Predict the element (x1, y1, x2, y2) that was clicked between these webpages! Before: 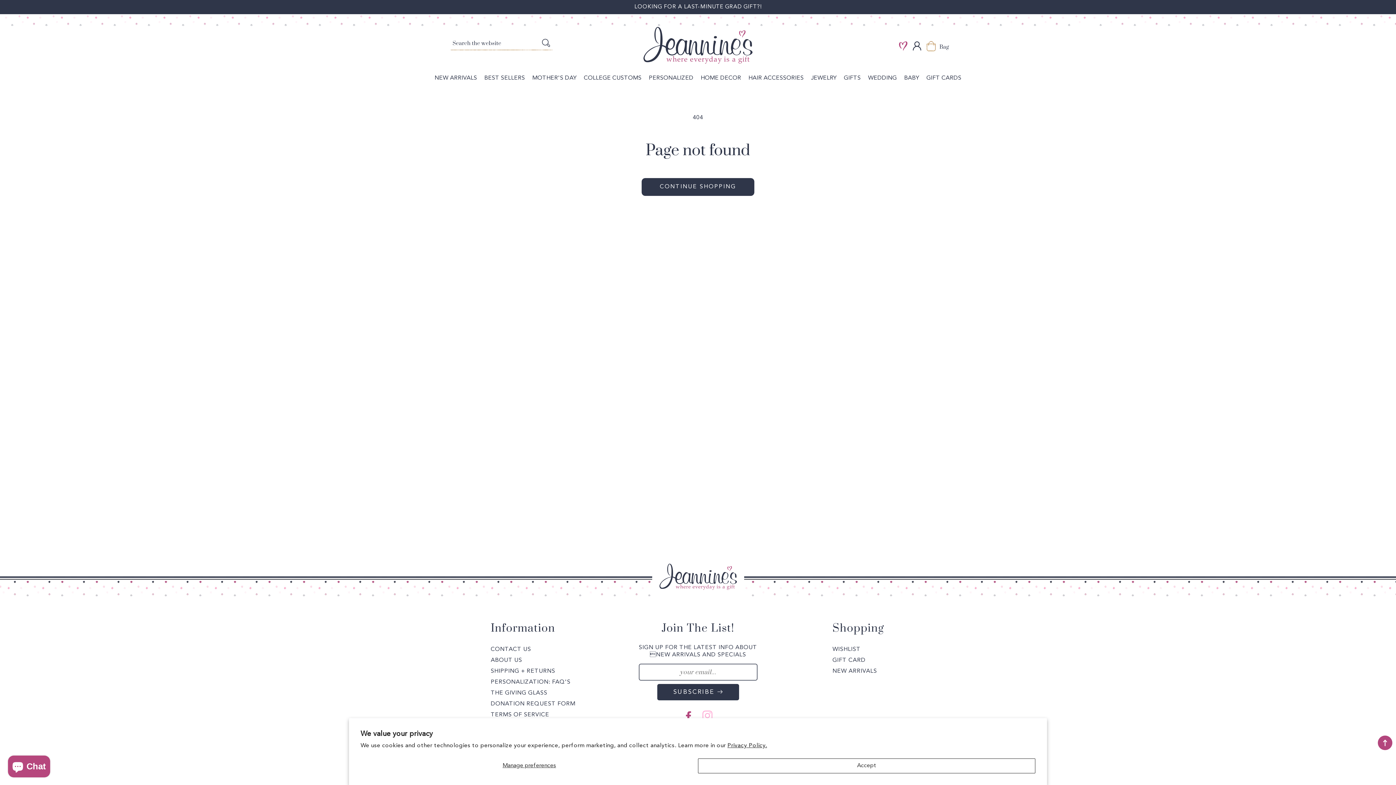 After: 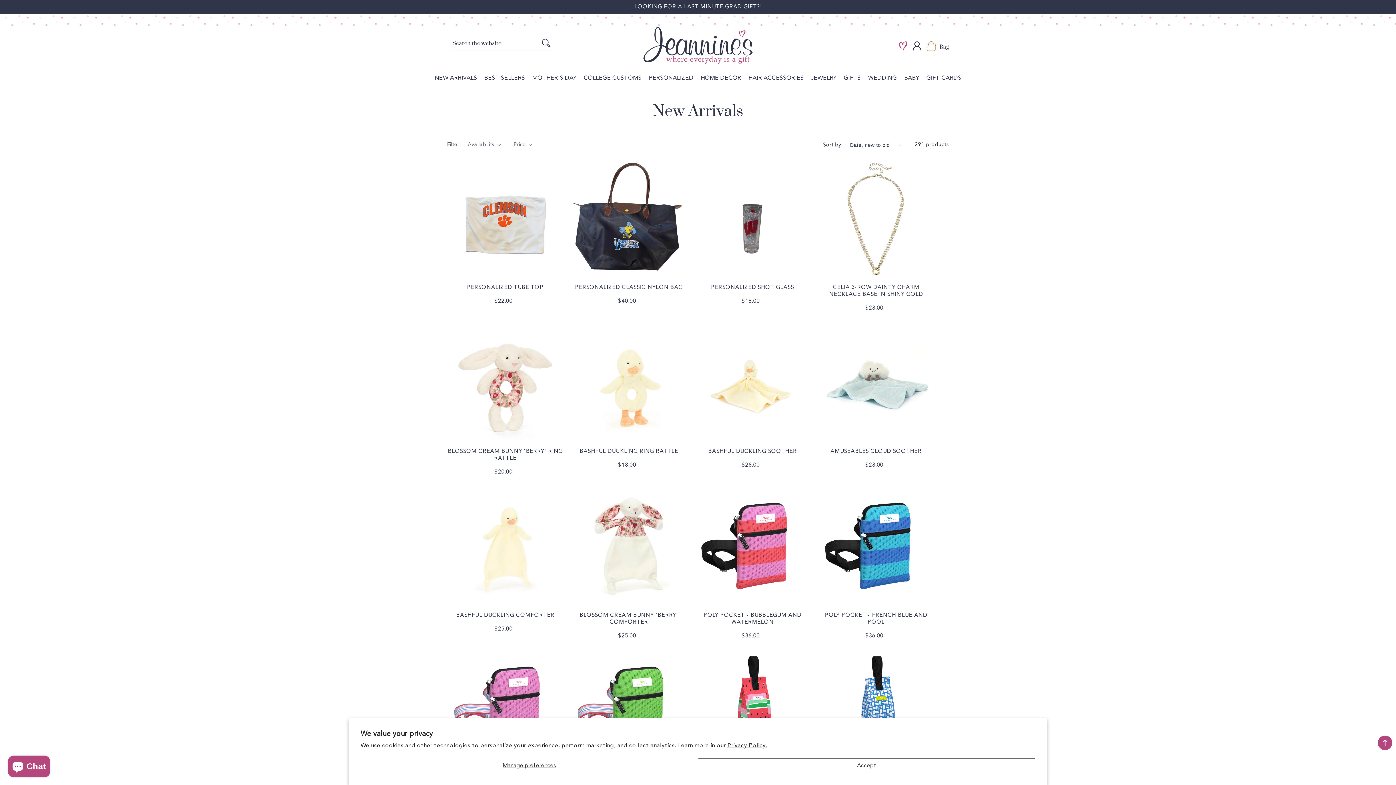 Action: bbox: (431, 70, 480, 85) label: NEW ARRIVALS